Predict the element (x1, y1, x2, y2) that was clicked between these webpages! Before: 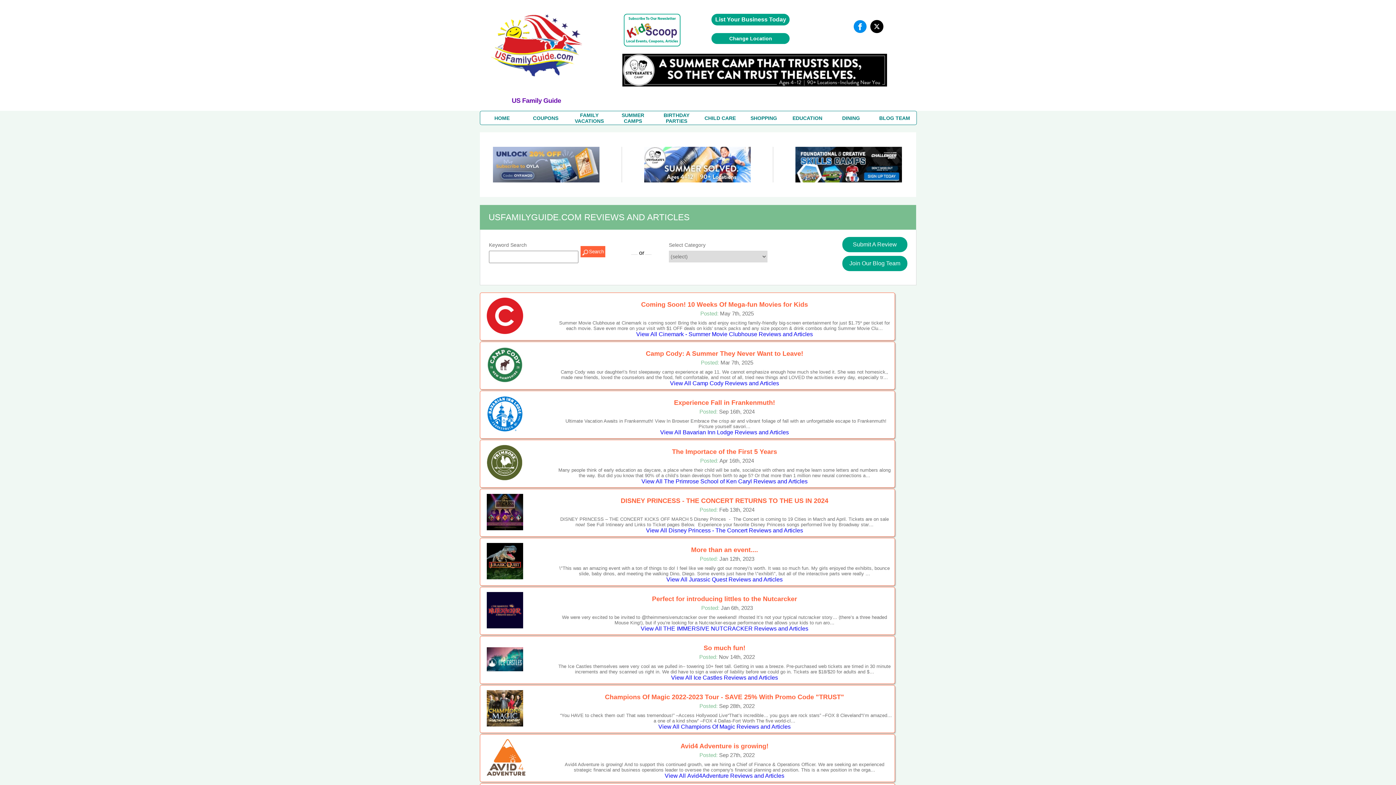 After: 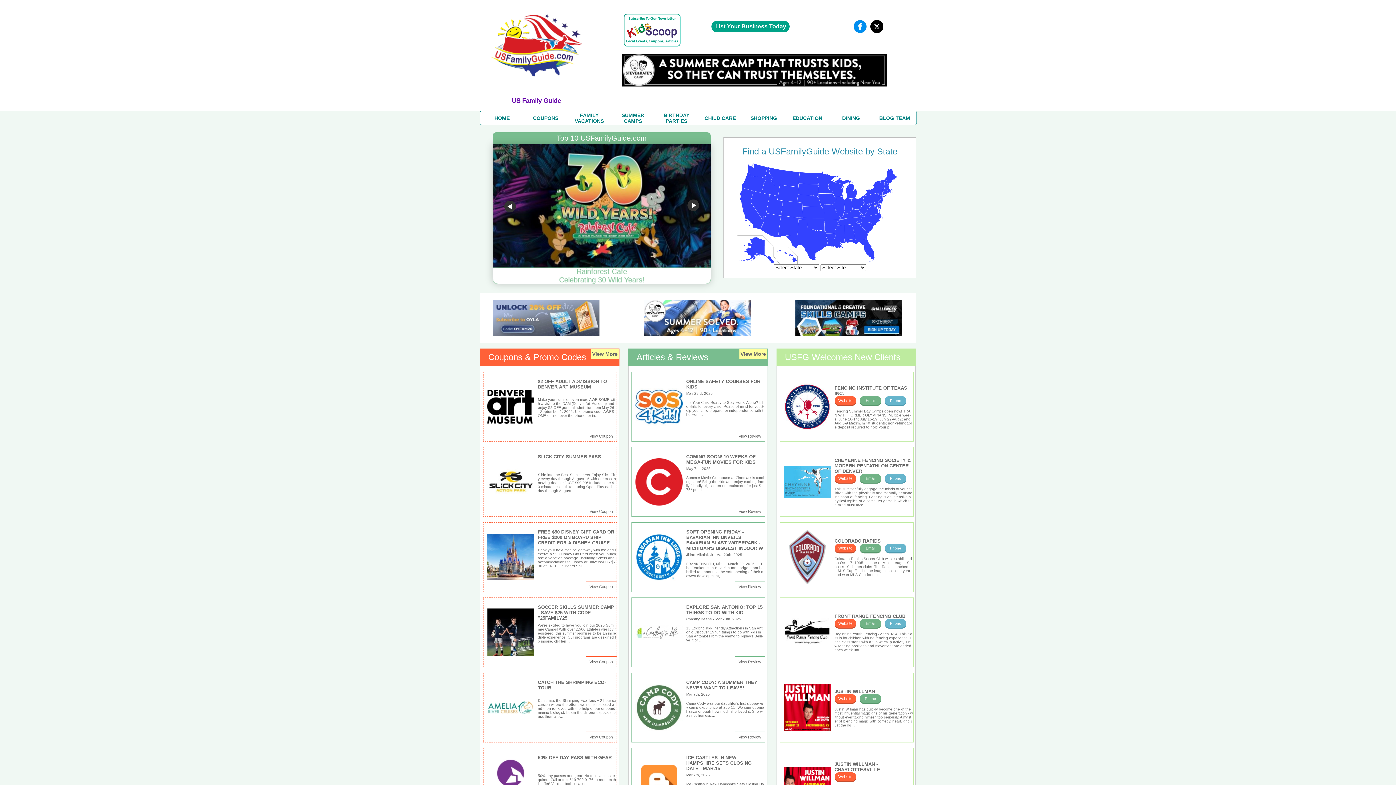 Action: bbox: (494, 115, 509, 120) label: HOME